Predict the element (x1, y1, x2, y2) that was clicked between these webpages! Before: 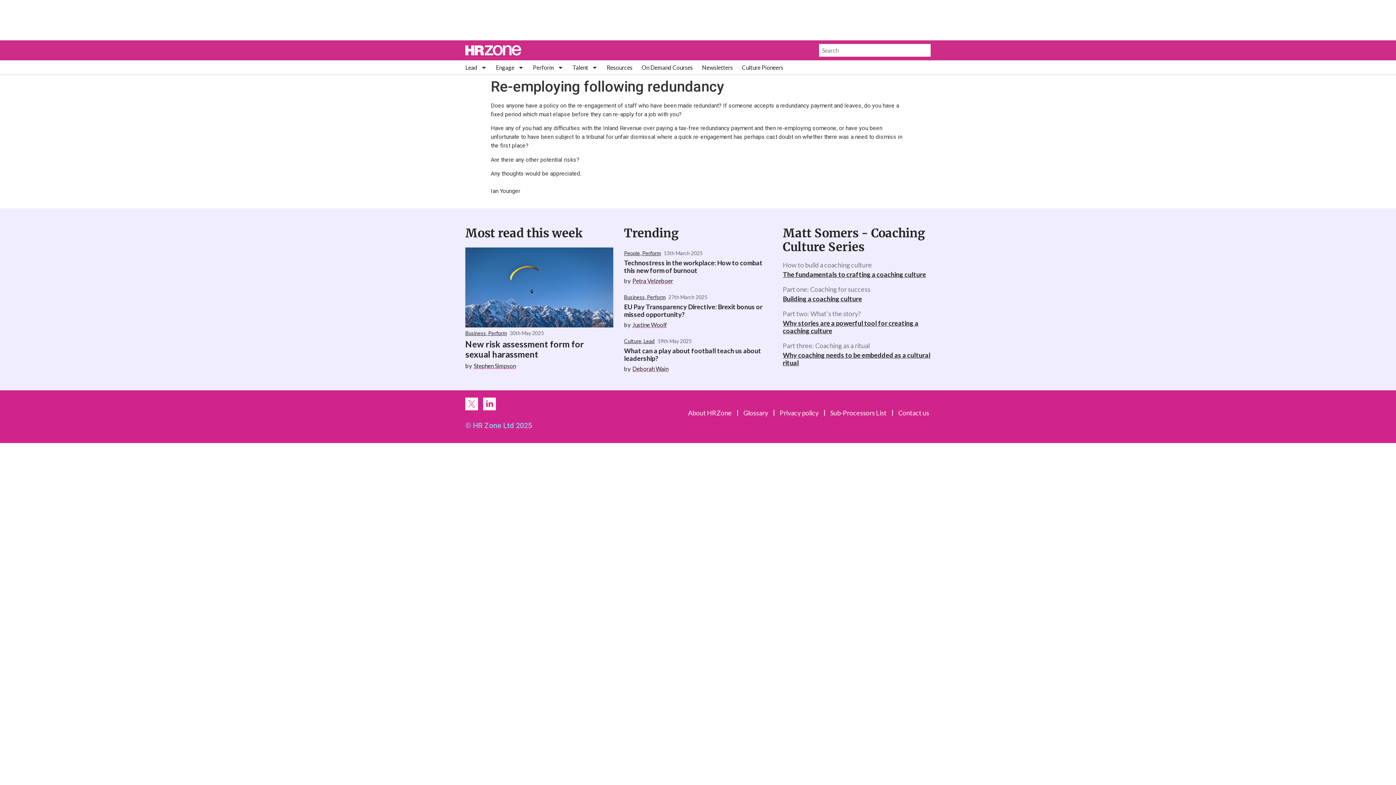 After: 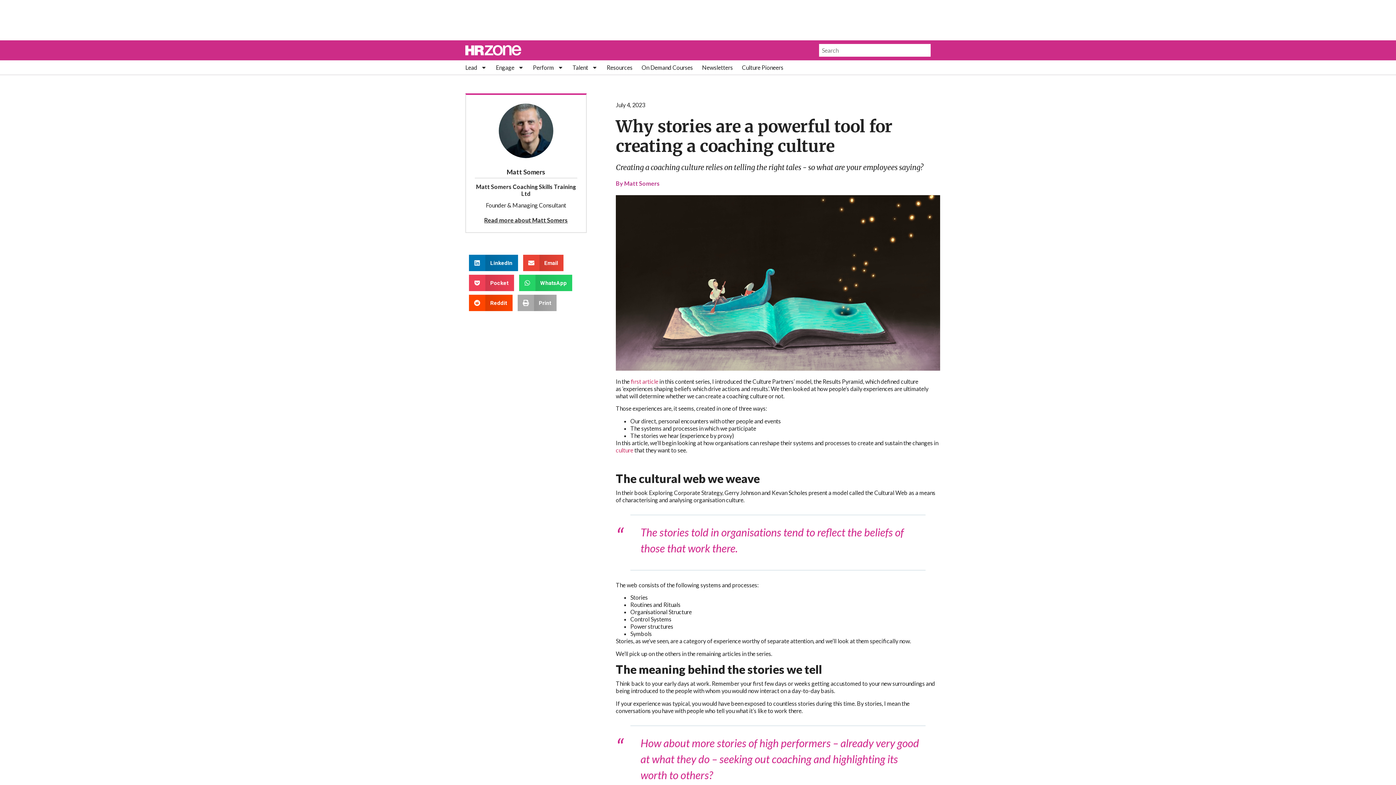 Action: label: Why stories are a powerful tool for creating a coaching culture bbox: (783, 319, 918, 334)